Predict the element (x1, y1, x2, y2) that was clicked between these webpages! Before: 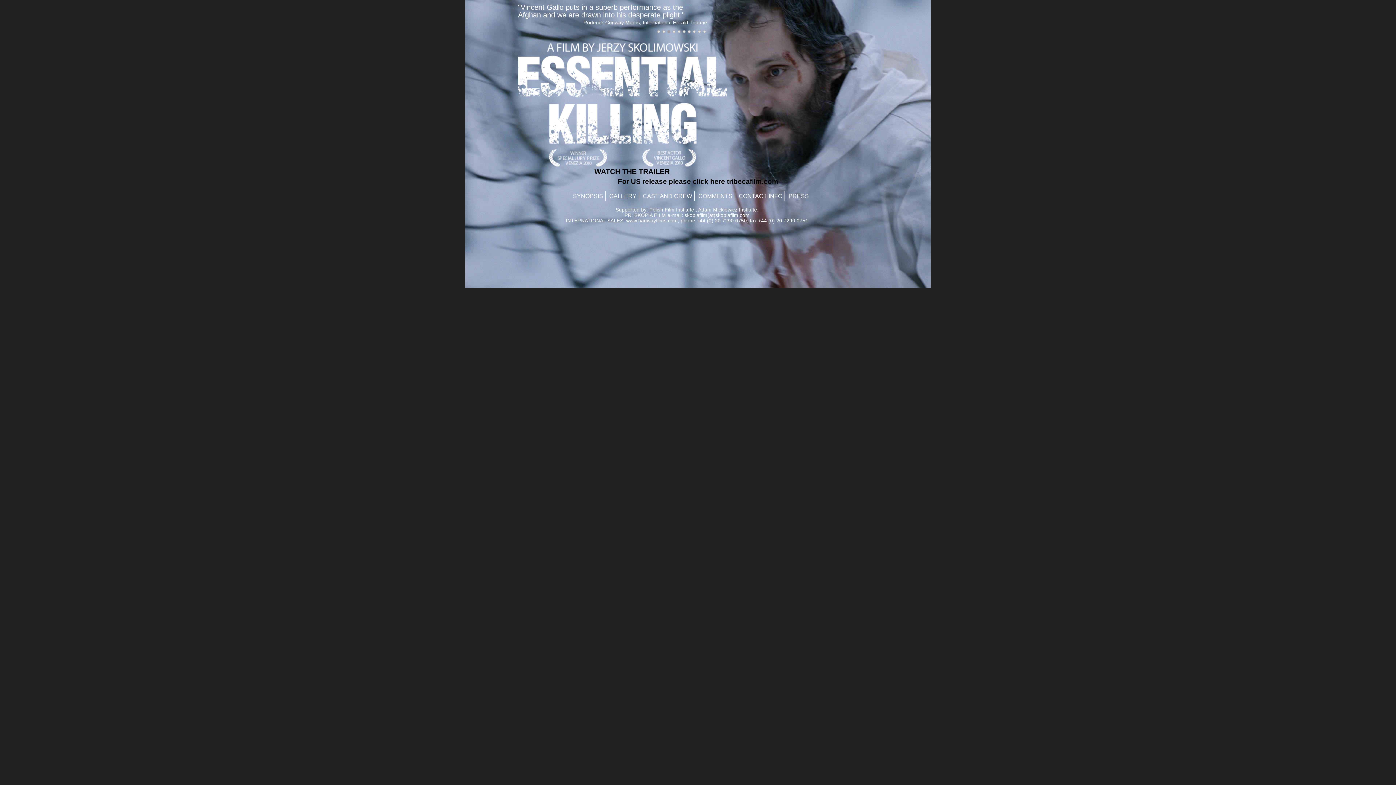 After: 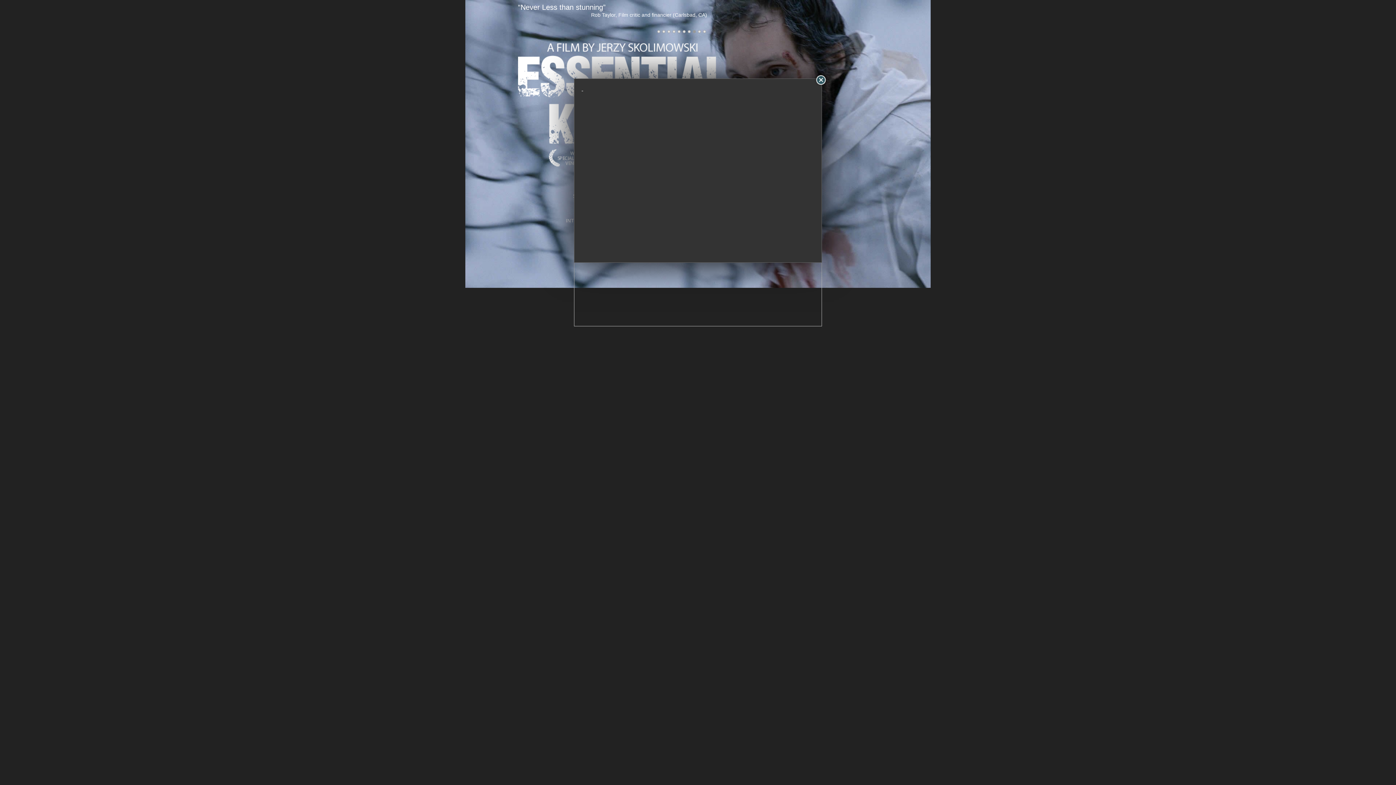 Action: label: WATCH THE TRAILER bbox: (594, 167, 669, 175)